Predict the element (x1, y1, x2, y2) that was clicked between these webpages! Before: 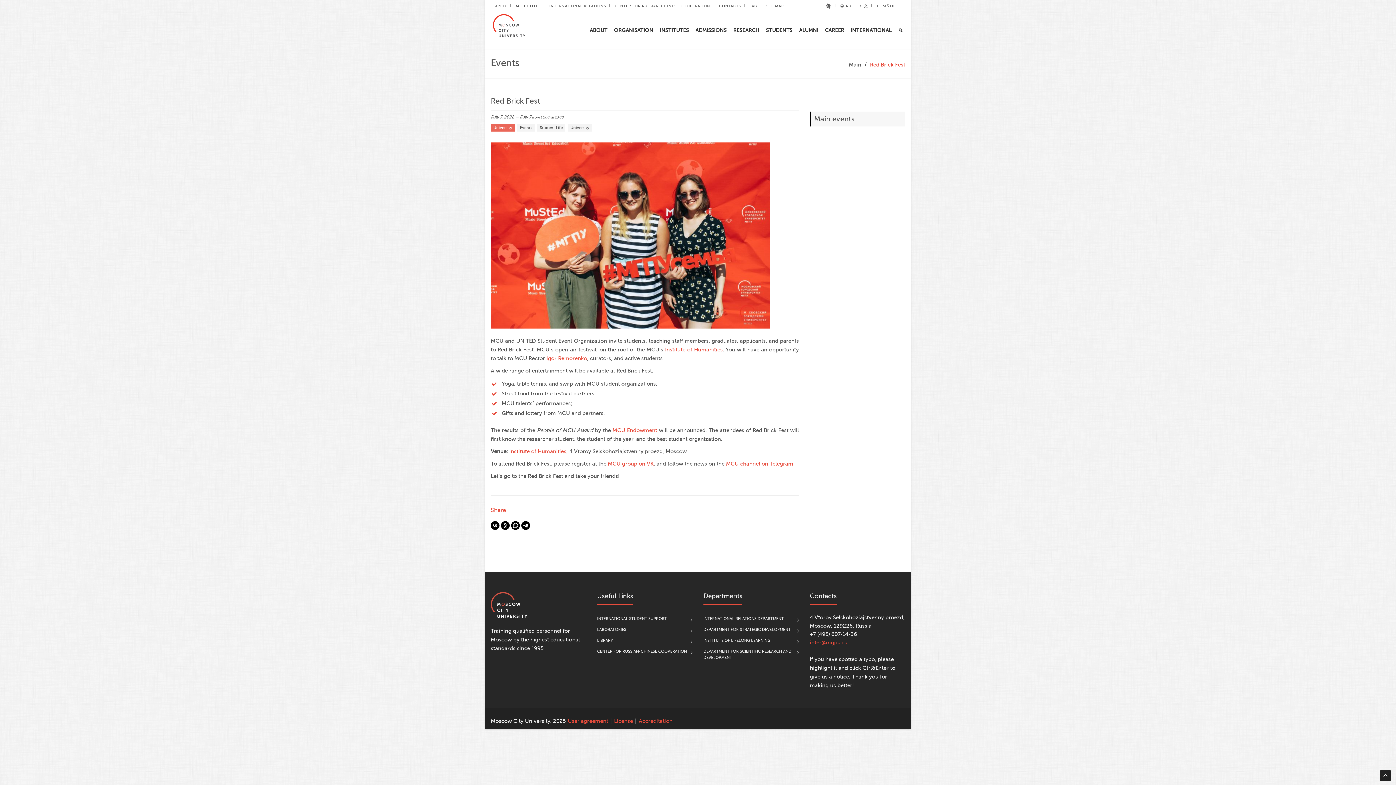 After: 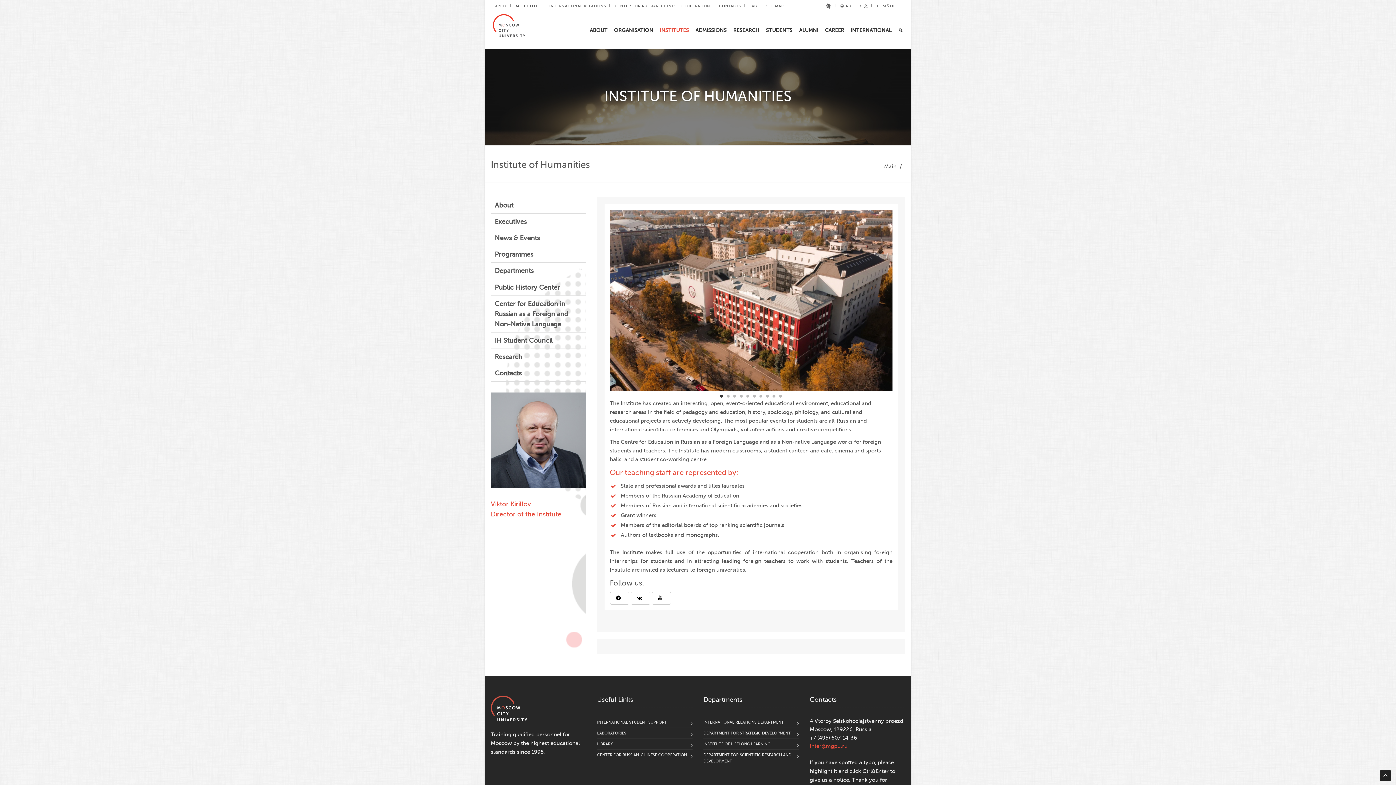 Action: bbox: (509, 448, 566, 454) label: Institute of Humanities